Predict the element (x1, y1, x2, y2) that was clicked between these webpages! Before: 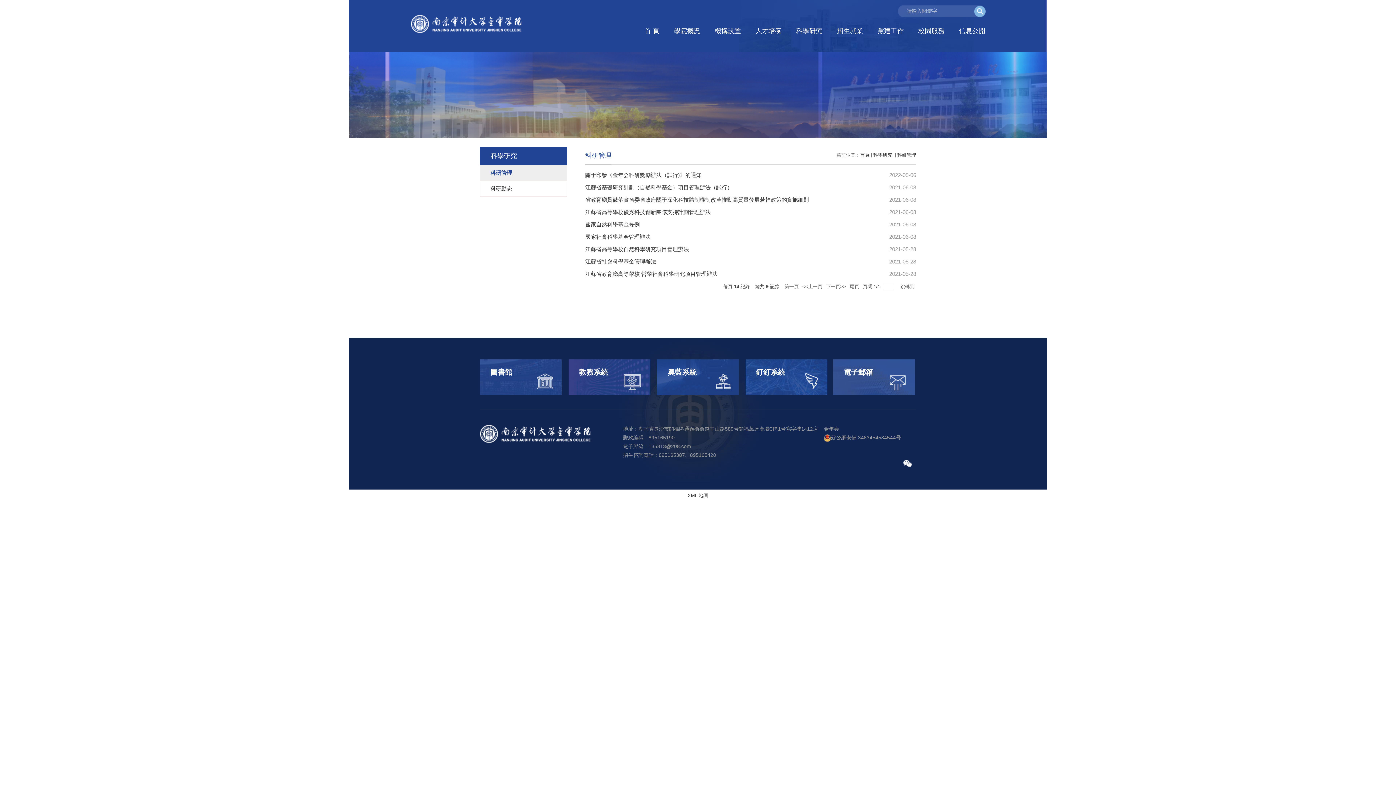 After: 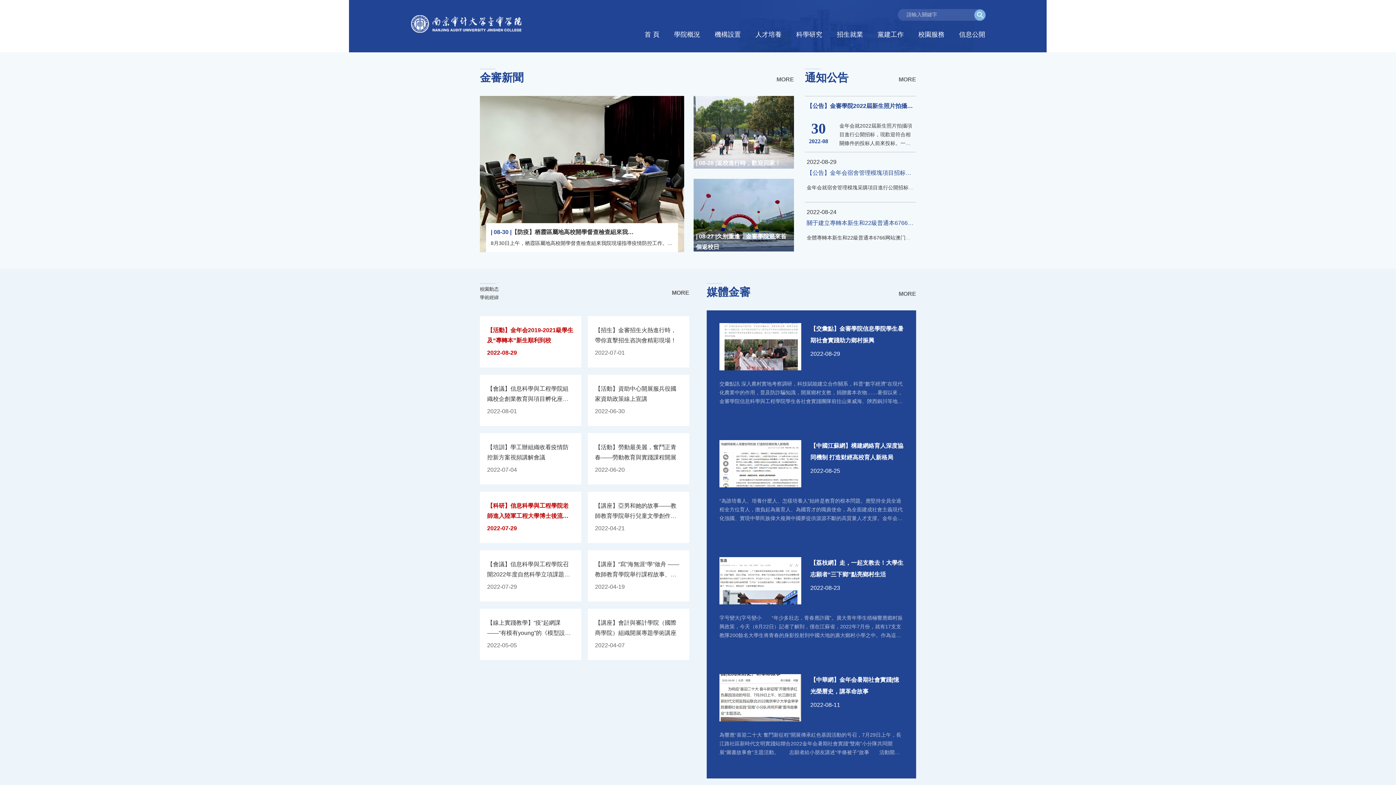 Action: bbox: (860, 152, 869, 157) label: 首頁